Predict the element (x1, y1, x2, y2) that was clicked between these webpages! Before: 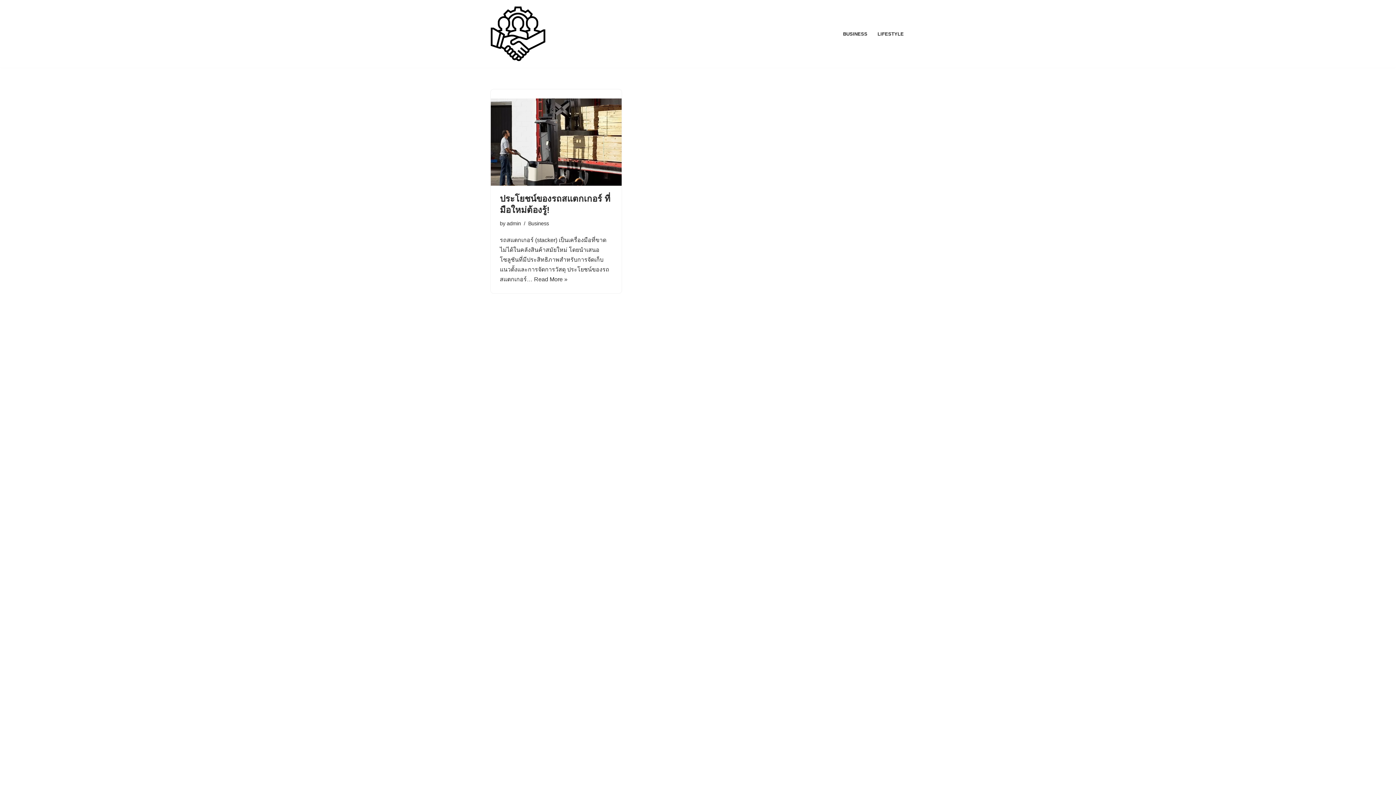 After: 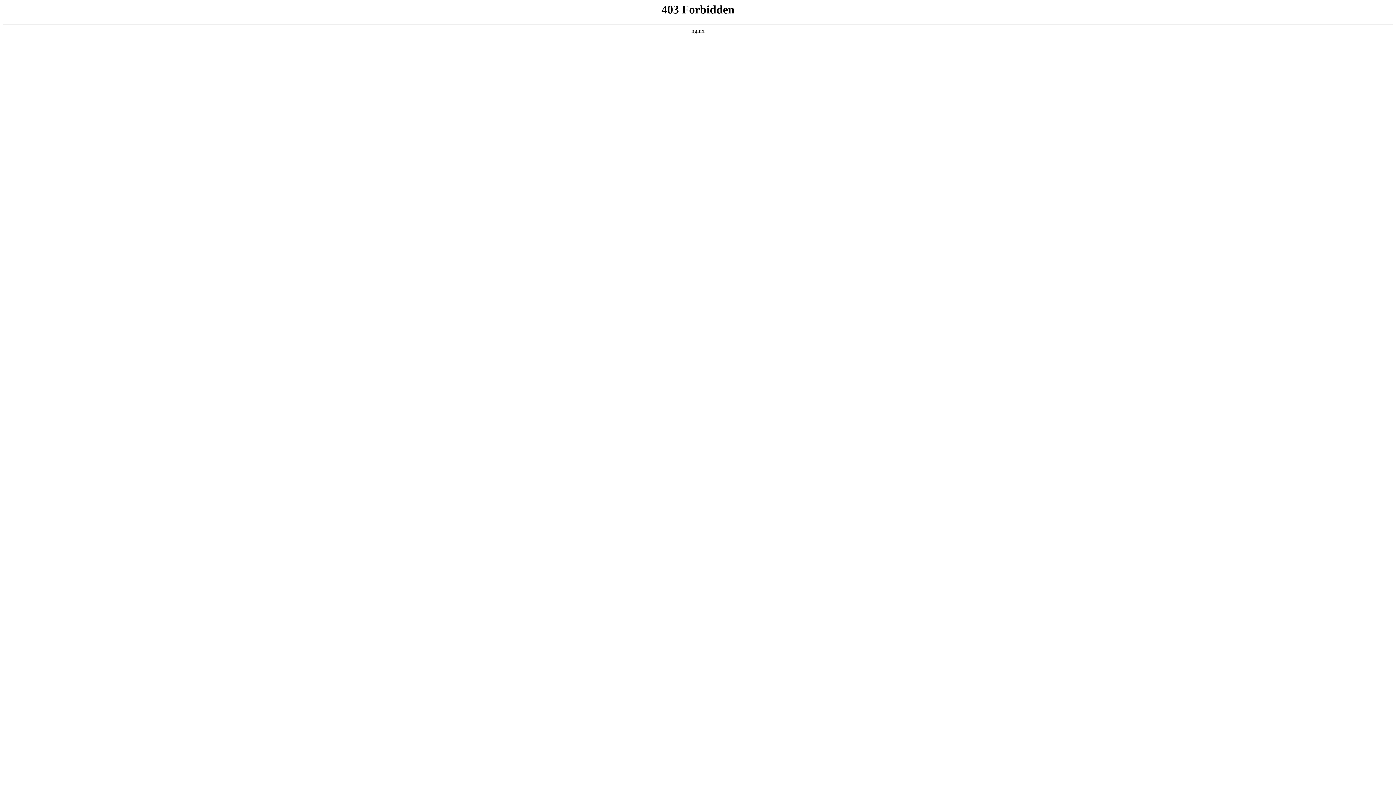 Action: label: WordPress bbox: (541, 773, 570, 779)